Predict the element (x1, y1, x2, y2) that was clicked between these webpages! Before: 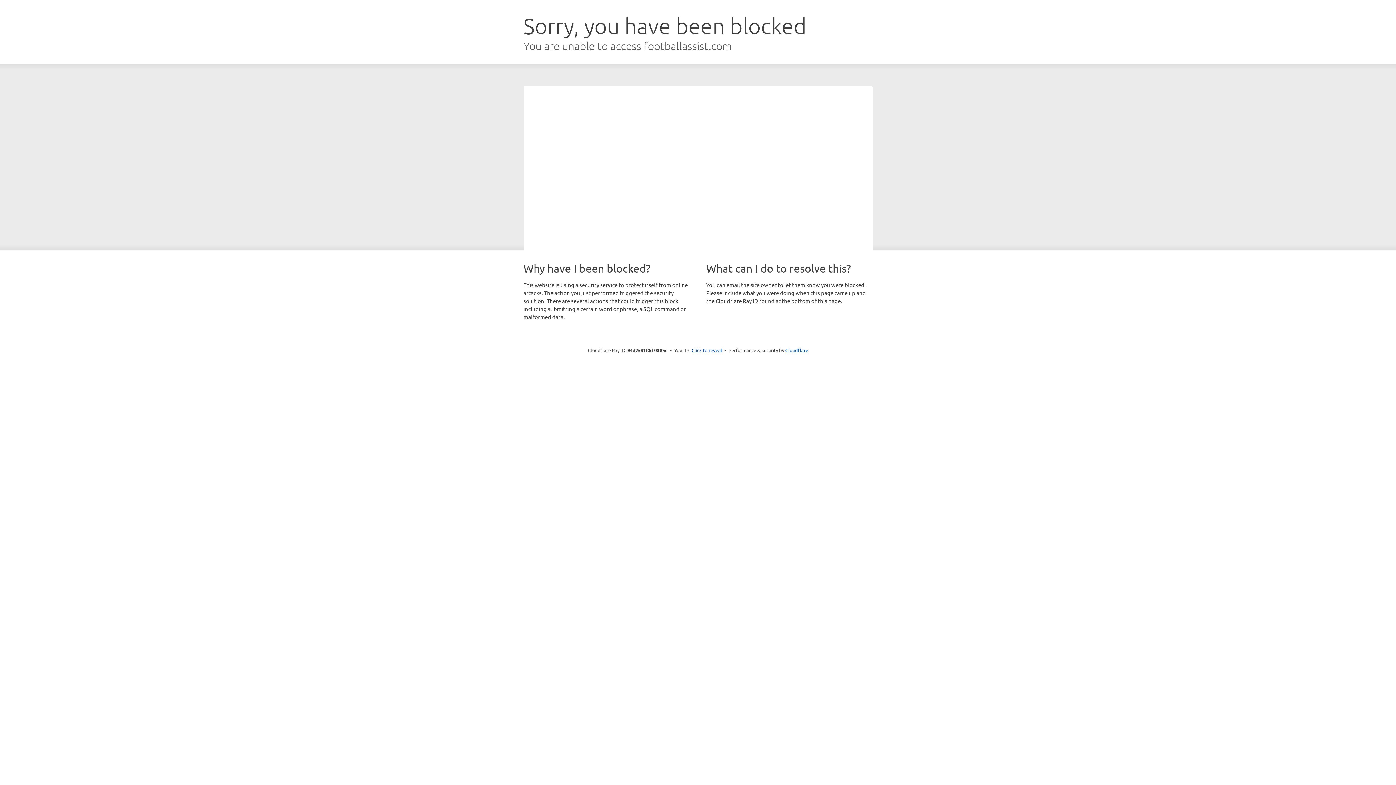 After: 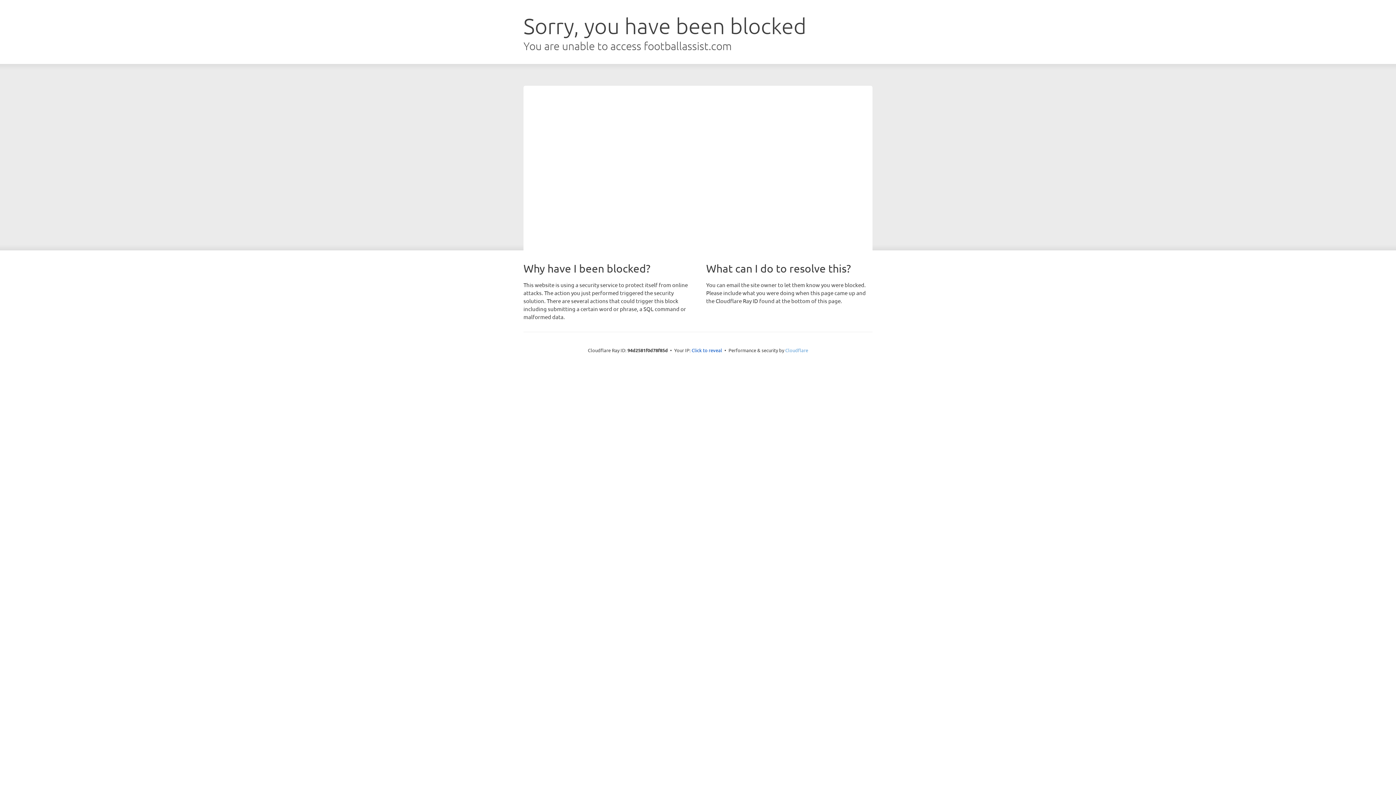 Action: label: Cloudflare bbox: (785, 347, 808, 353)